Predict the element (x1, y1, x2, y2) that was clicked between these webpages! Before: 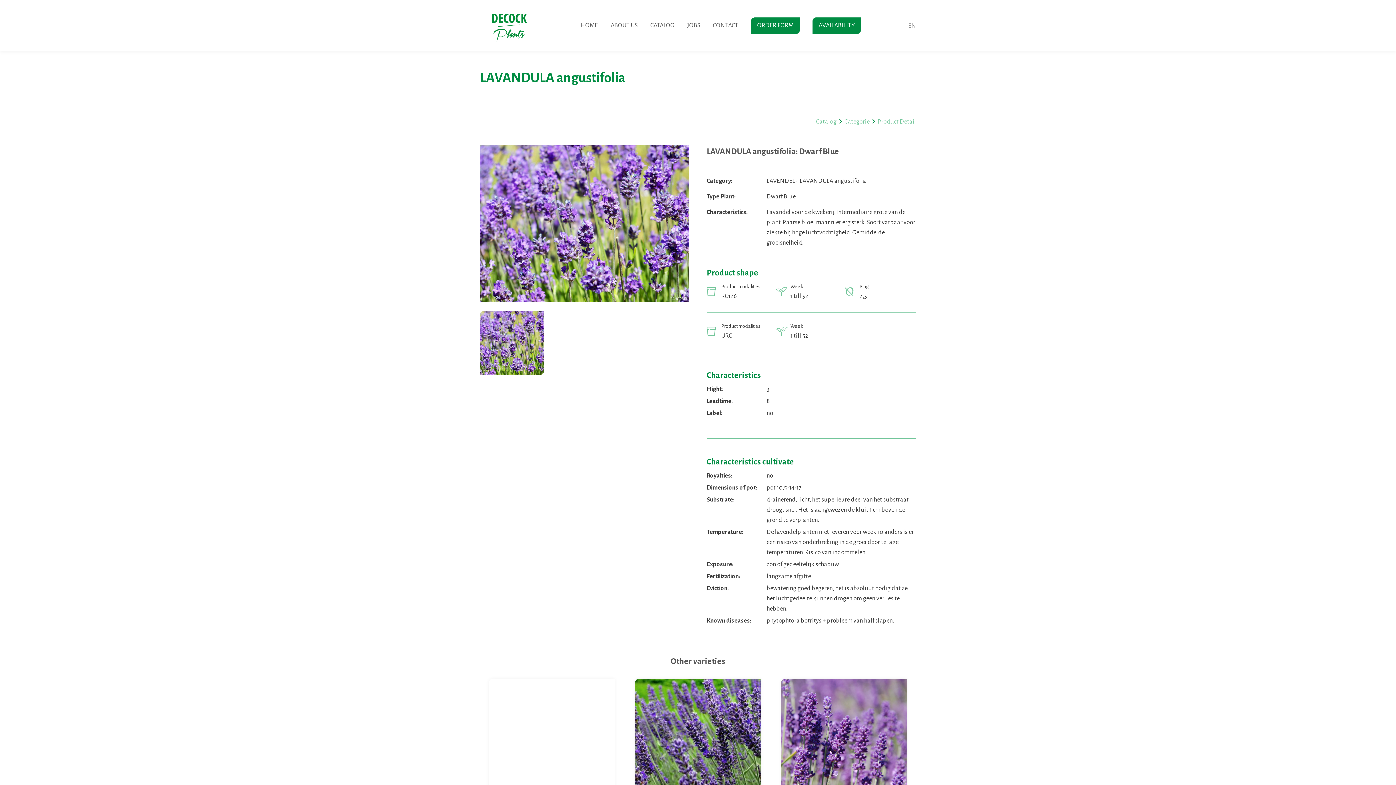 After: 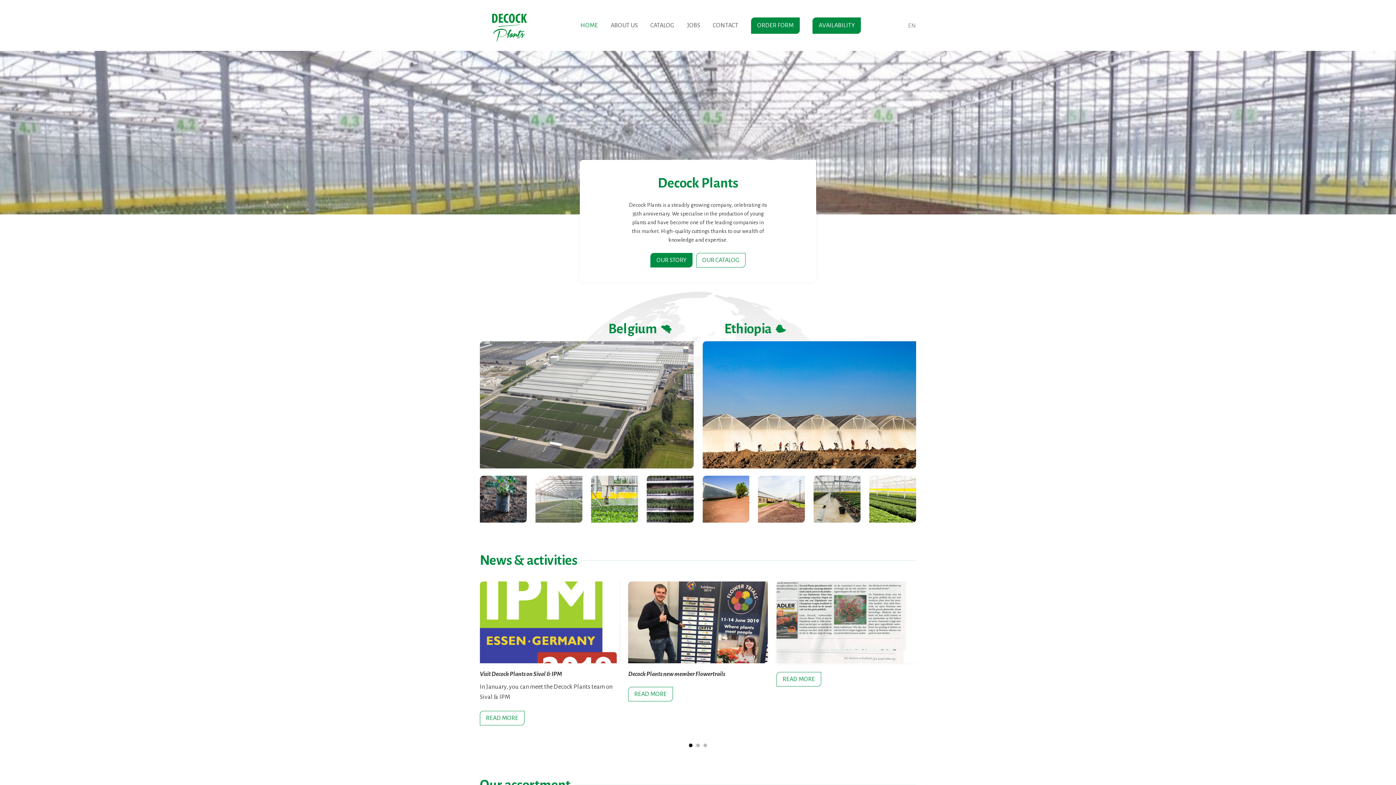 Action: bbox: (580, 20, 598, 30) label: HOME